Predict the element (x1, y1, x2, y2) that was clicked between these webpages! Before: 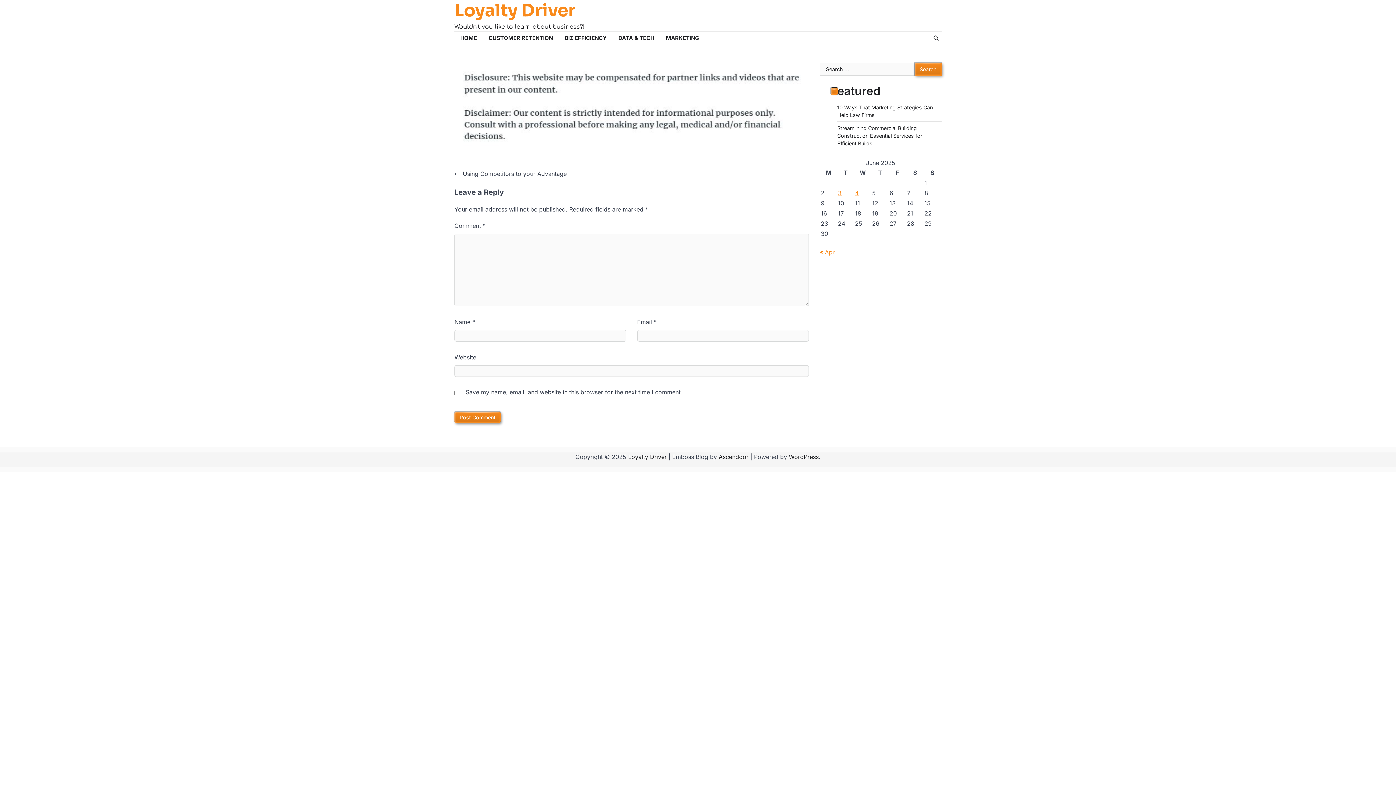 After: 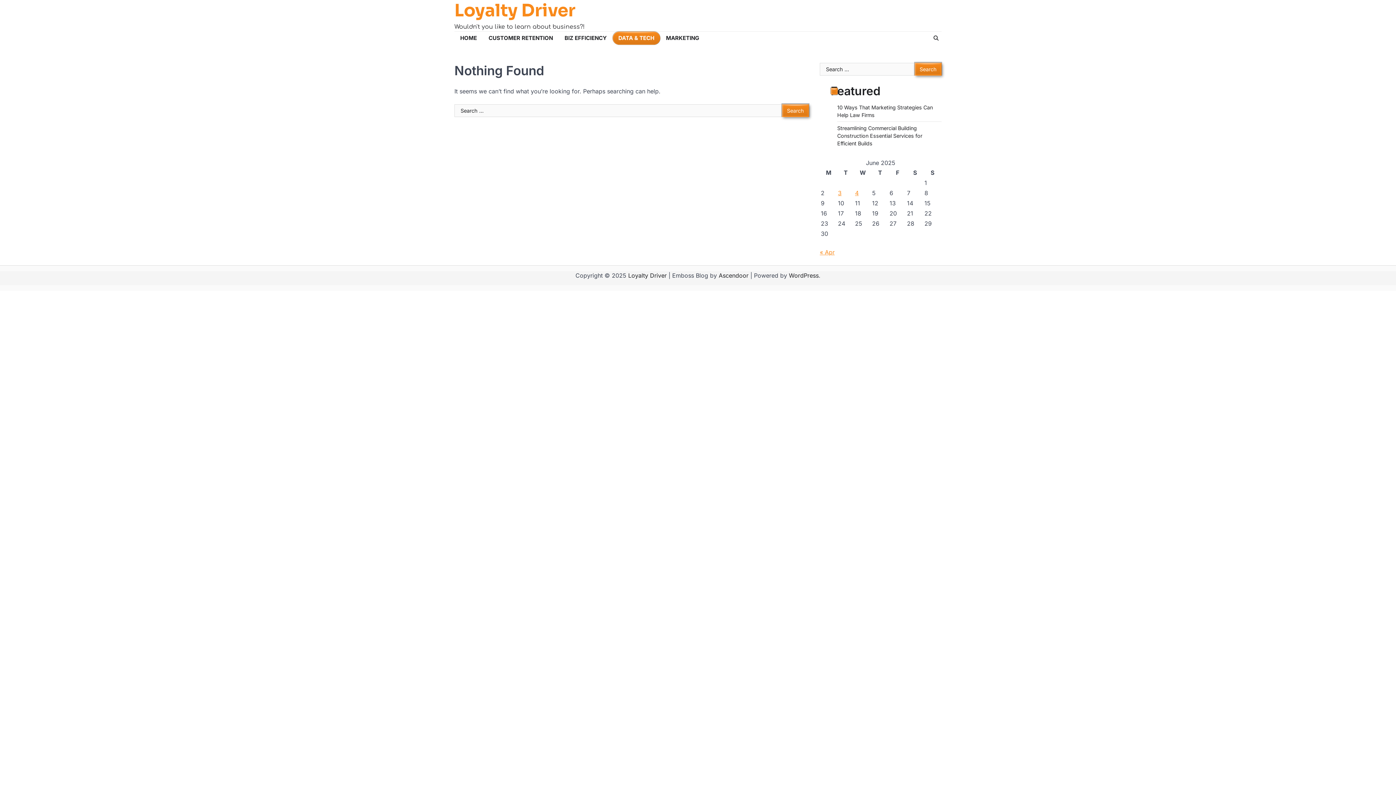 Action: bbox: (612, 31, 660, 44) label: DATA & TECH